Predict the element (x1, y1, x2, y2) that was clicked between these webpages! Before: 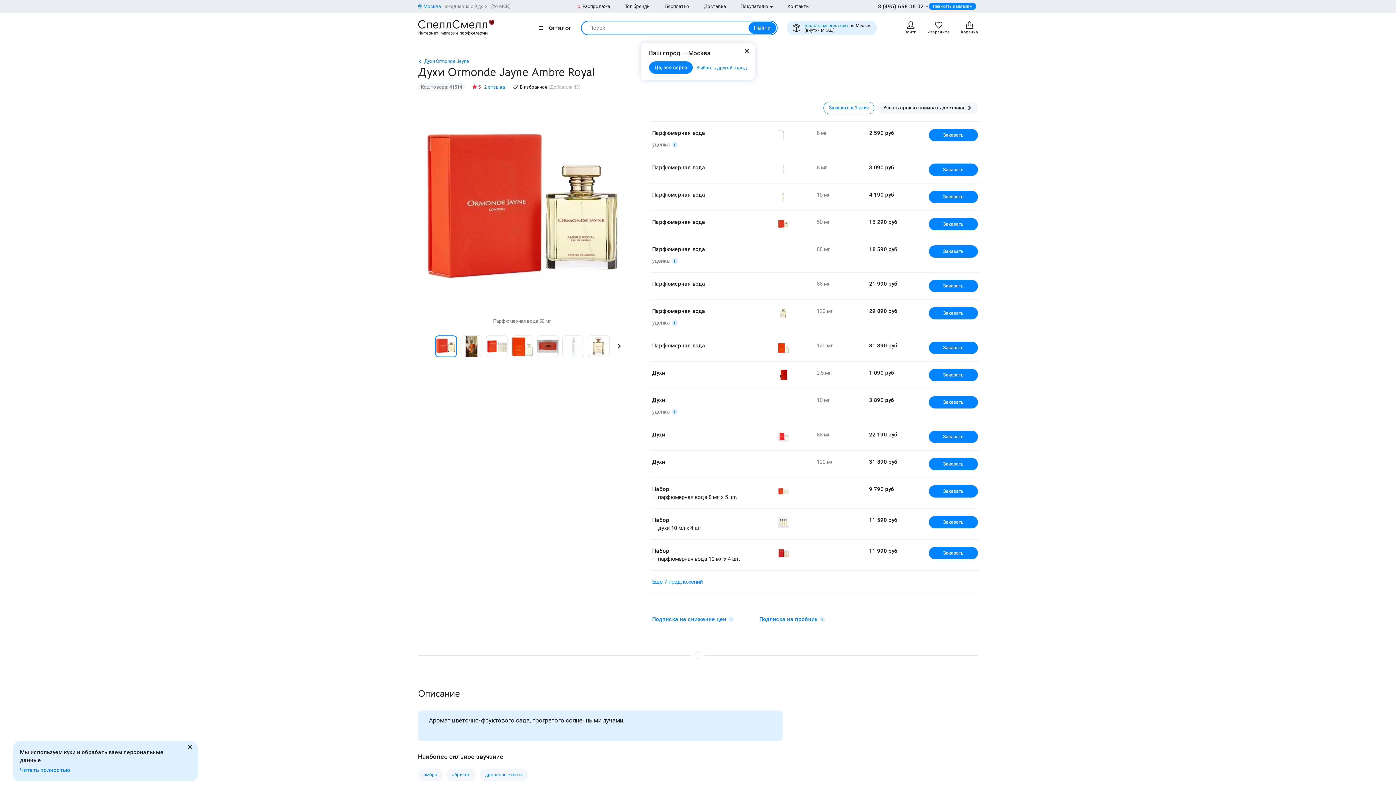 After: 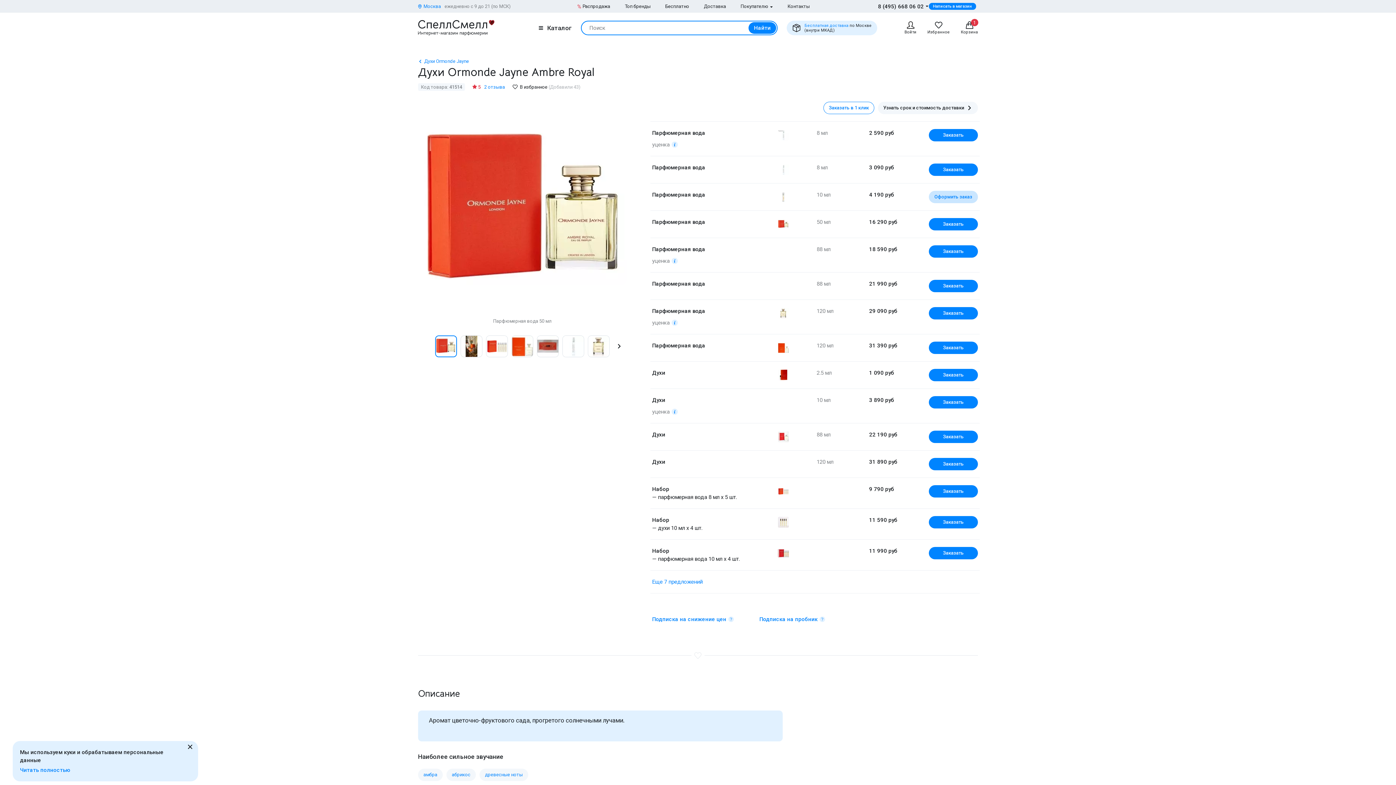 Action: label: Заказать bbox: (929, 190, 978, 203)